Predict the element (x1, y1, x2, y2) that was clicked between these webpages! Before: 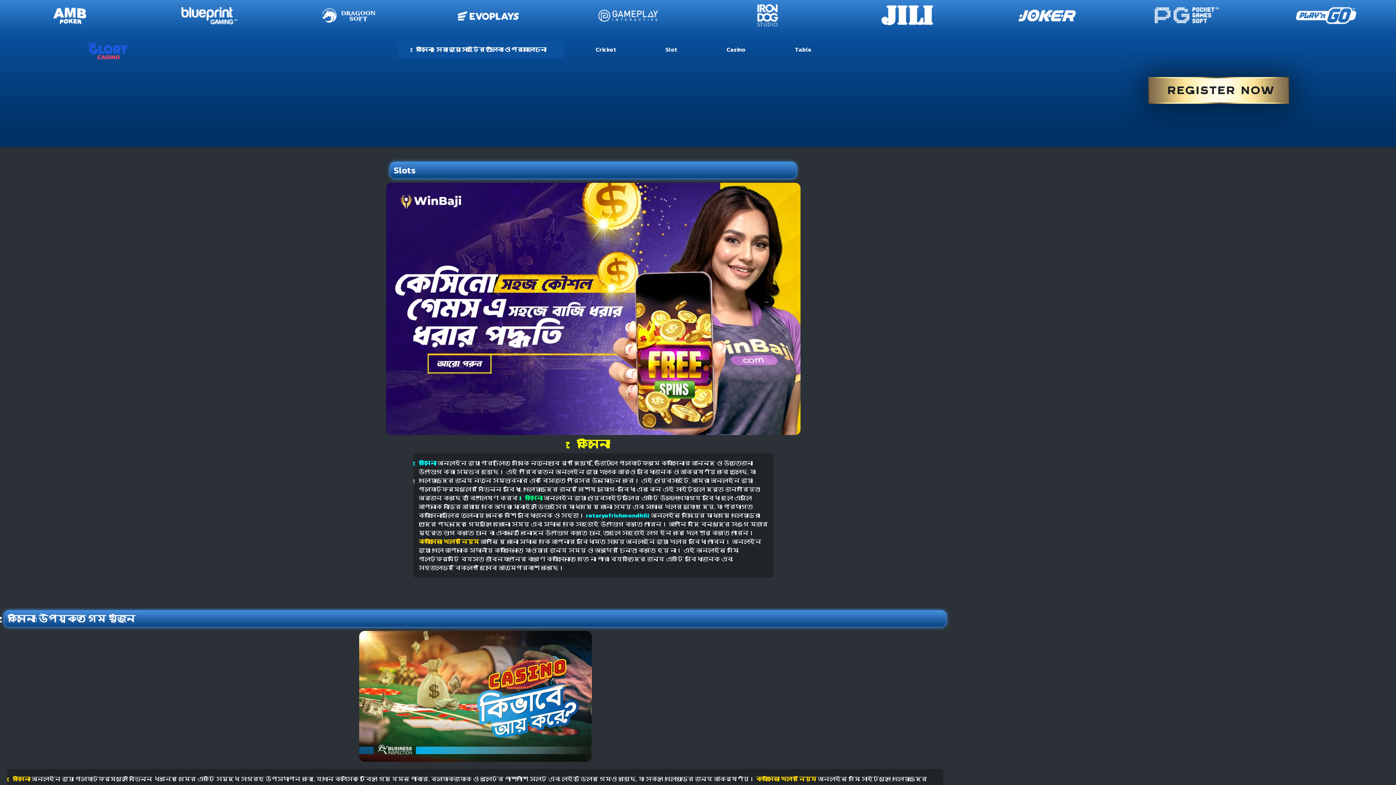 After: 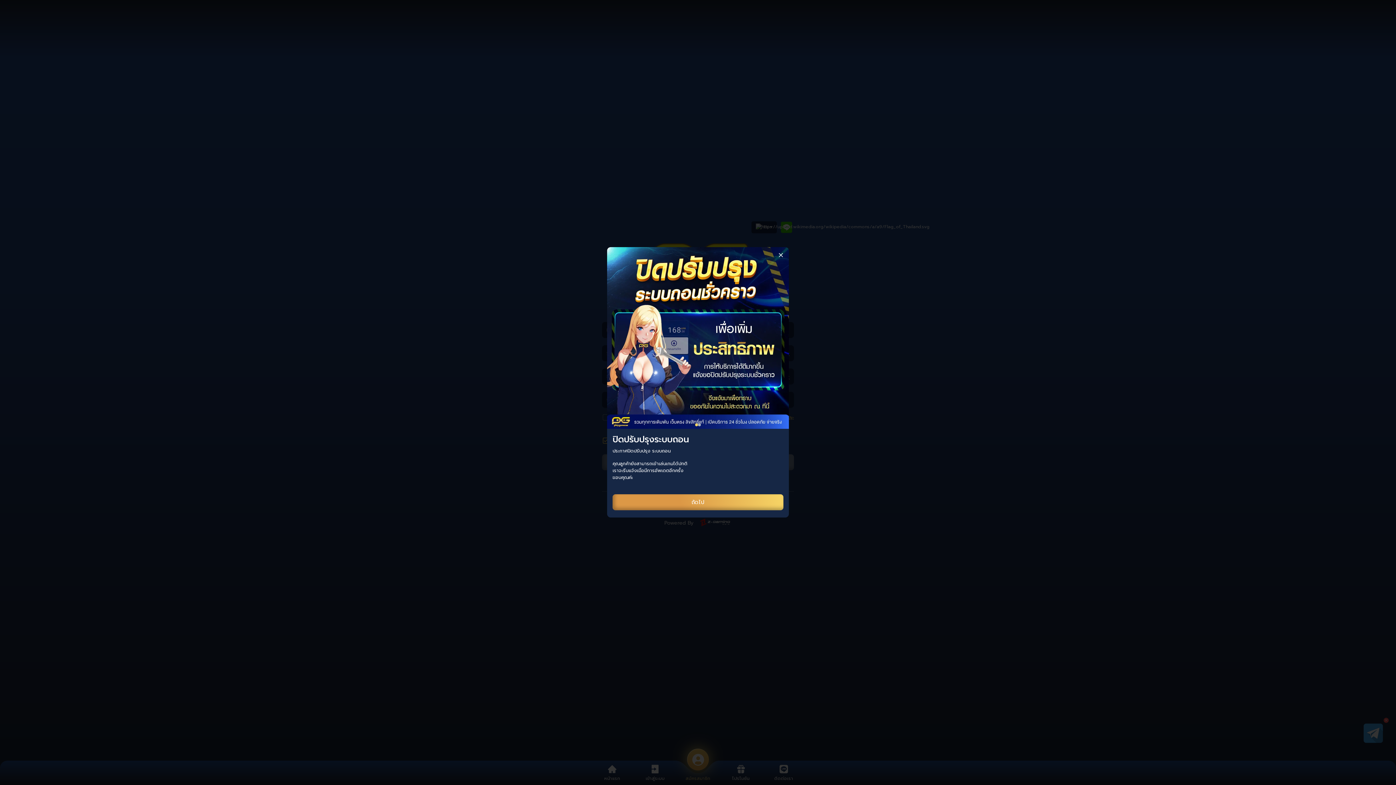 Action: label: Cricket bbox: (577, 41, 634, 57)